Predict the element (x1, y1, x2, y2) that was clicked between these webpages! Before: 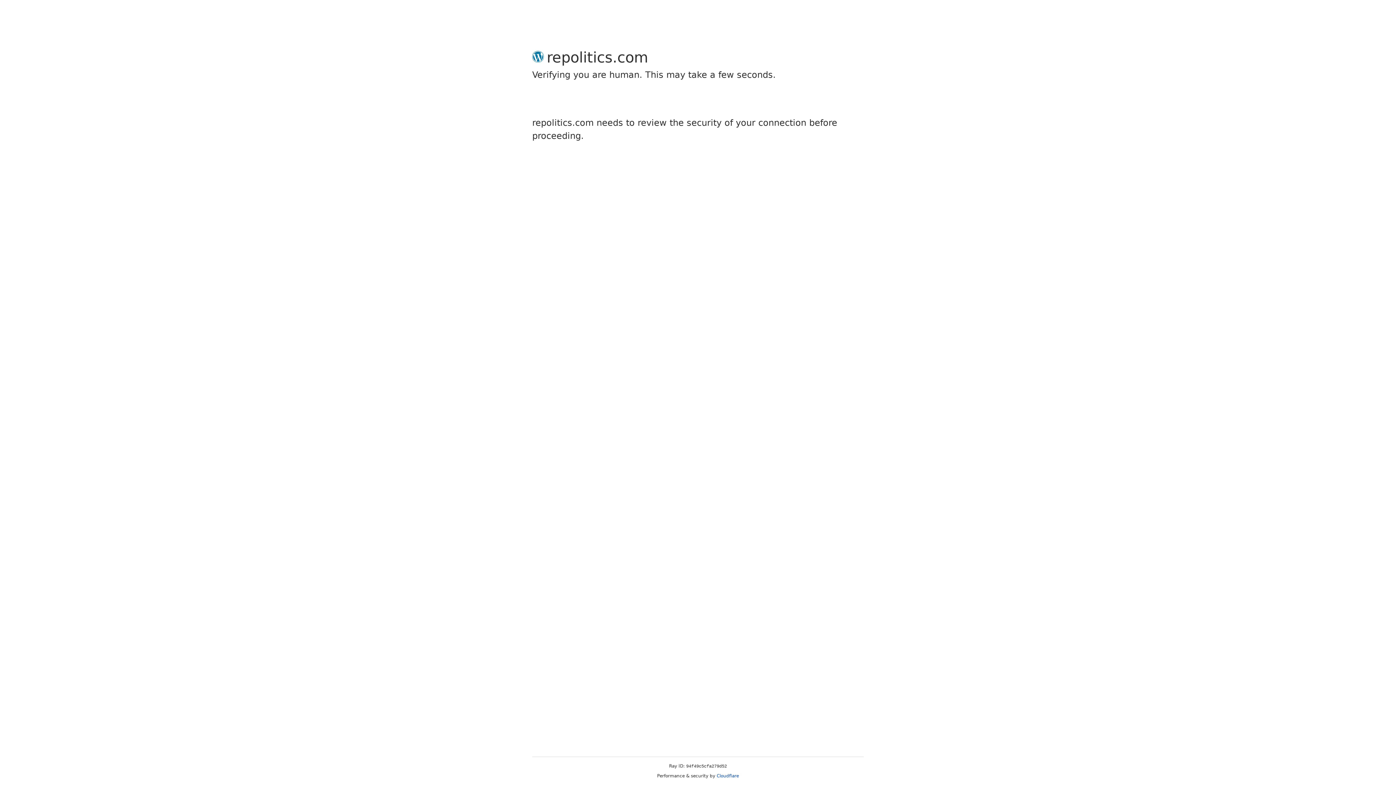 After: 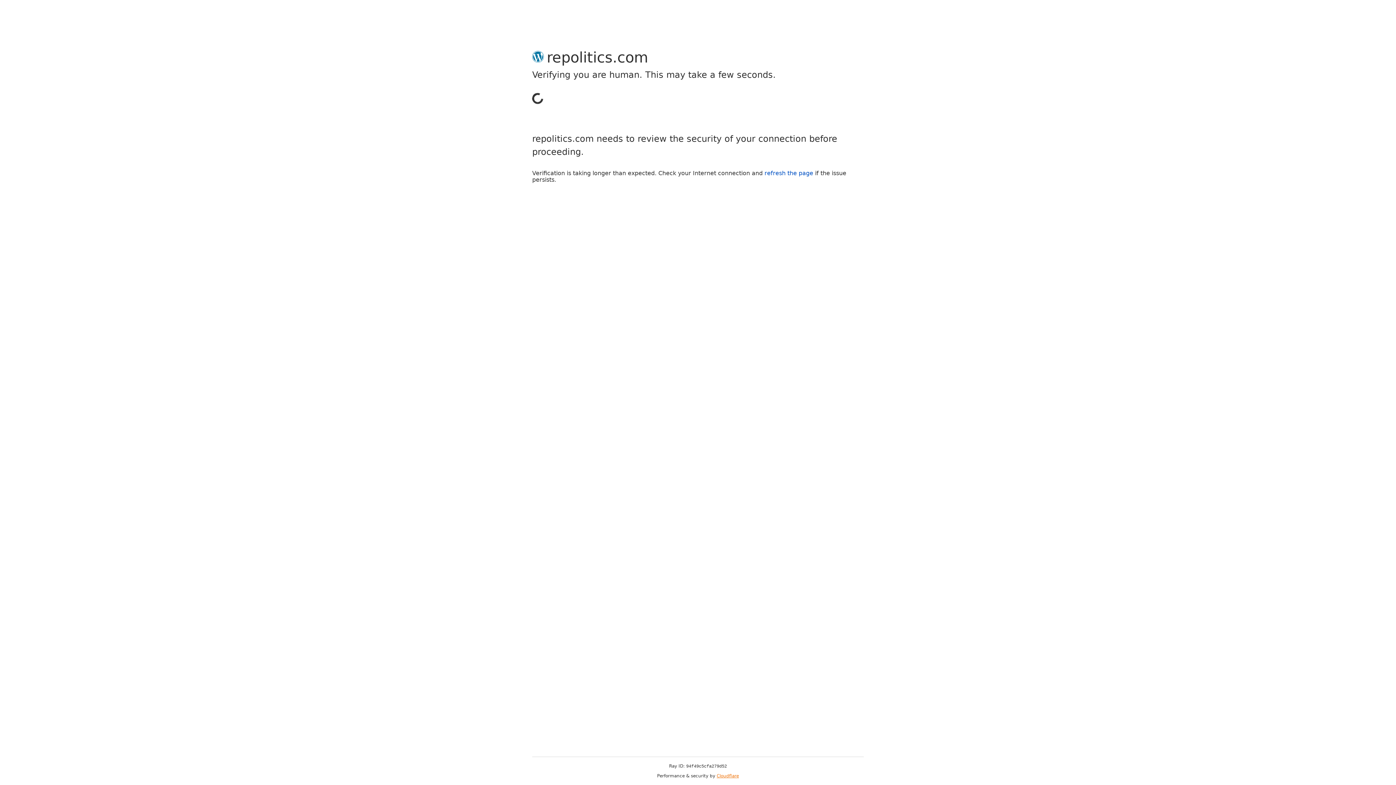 Action: bbox: (716, 773, 739, 778) label: Cloudflare